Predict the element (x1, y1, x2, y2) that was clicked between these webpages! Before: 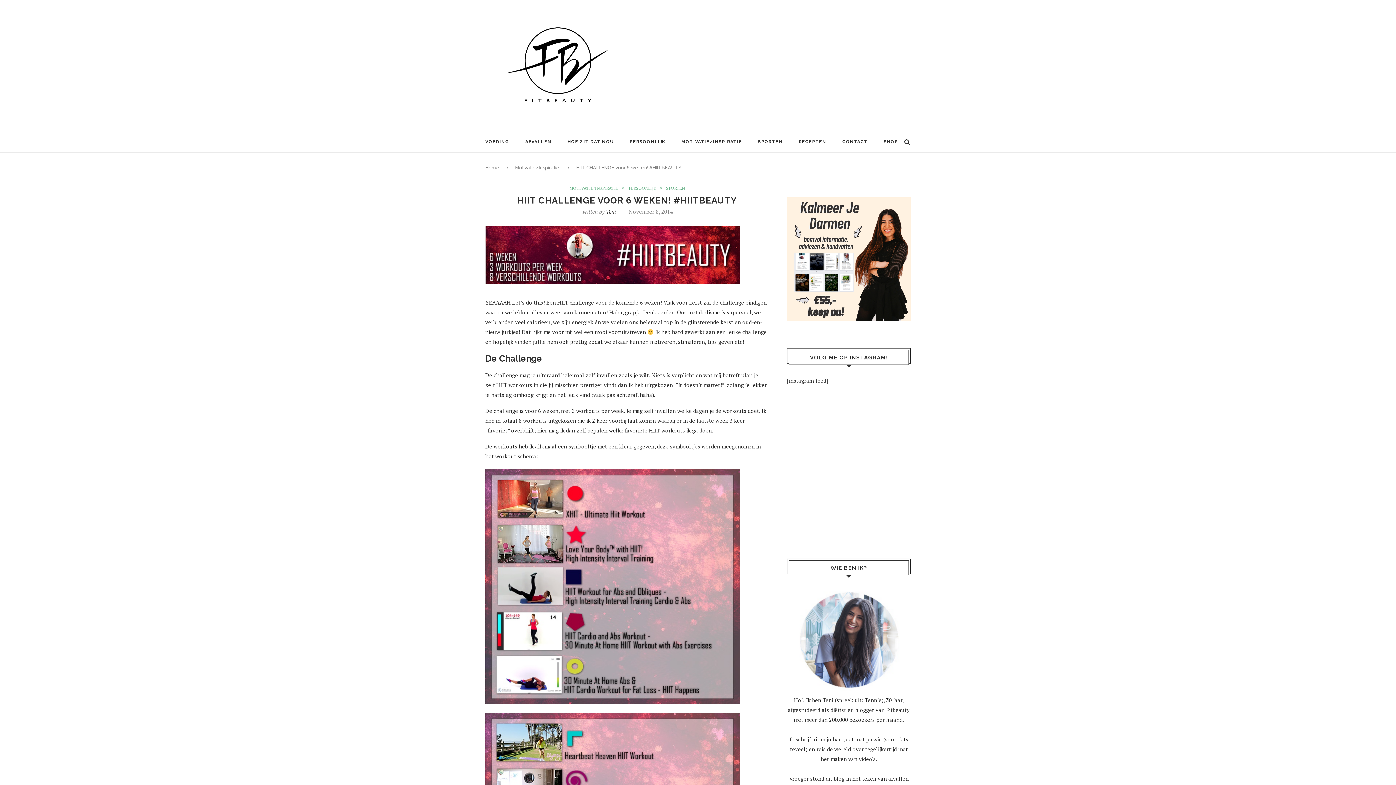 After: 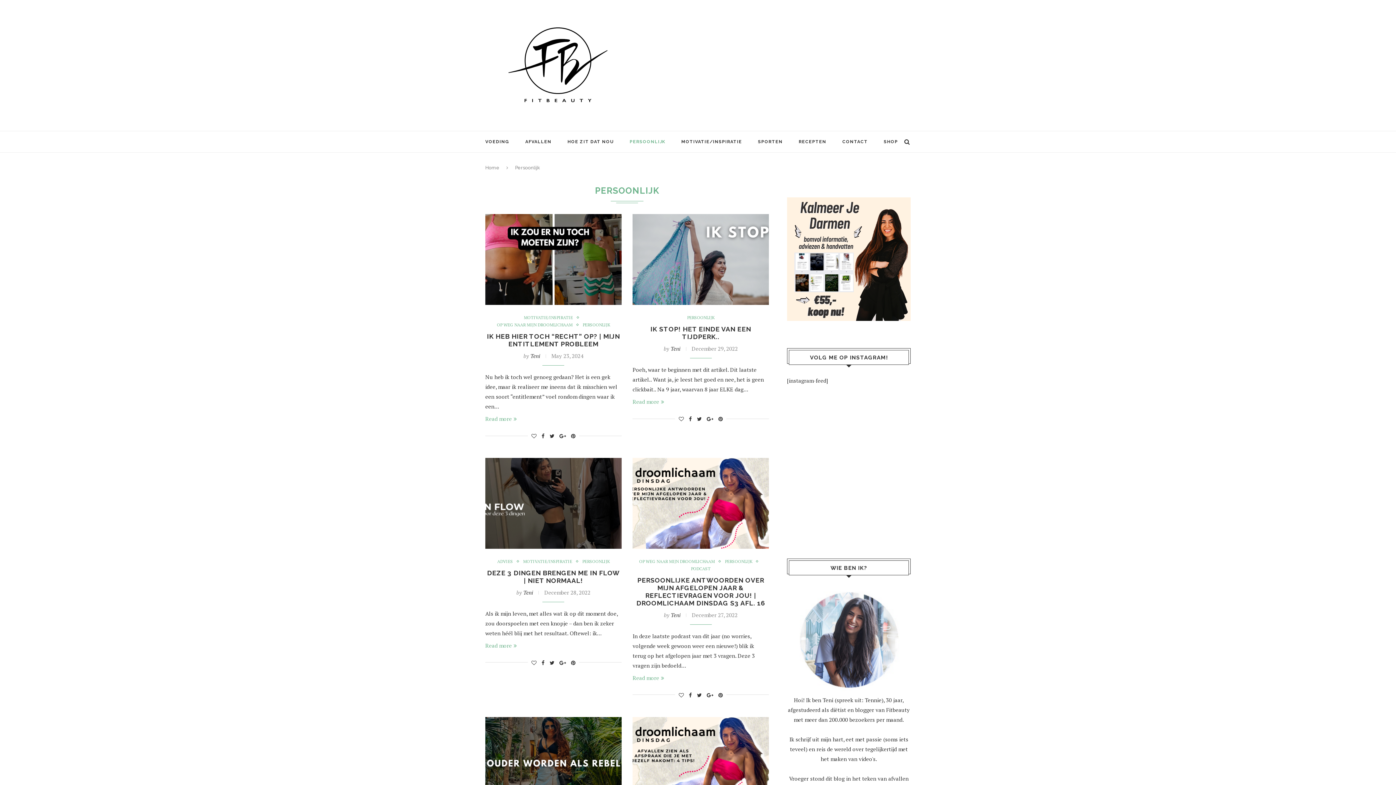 Action: bbox: (629, 131, 665, 152) label: PERSOONLIJK